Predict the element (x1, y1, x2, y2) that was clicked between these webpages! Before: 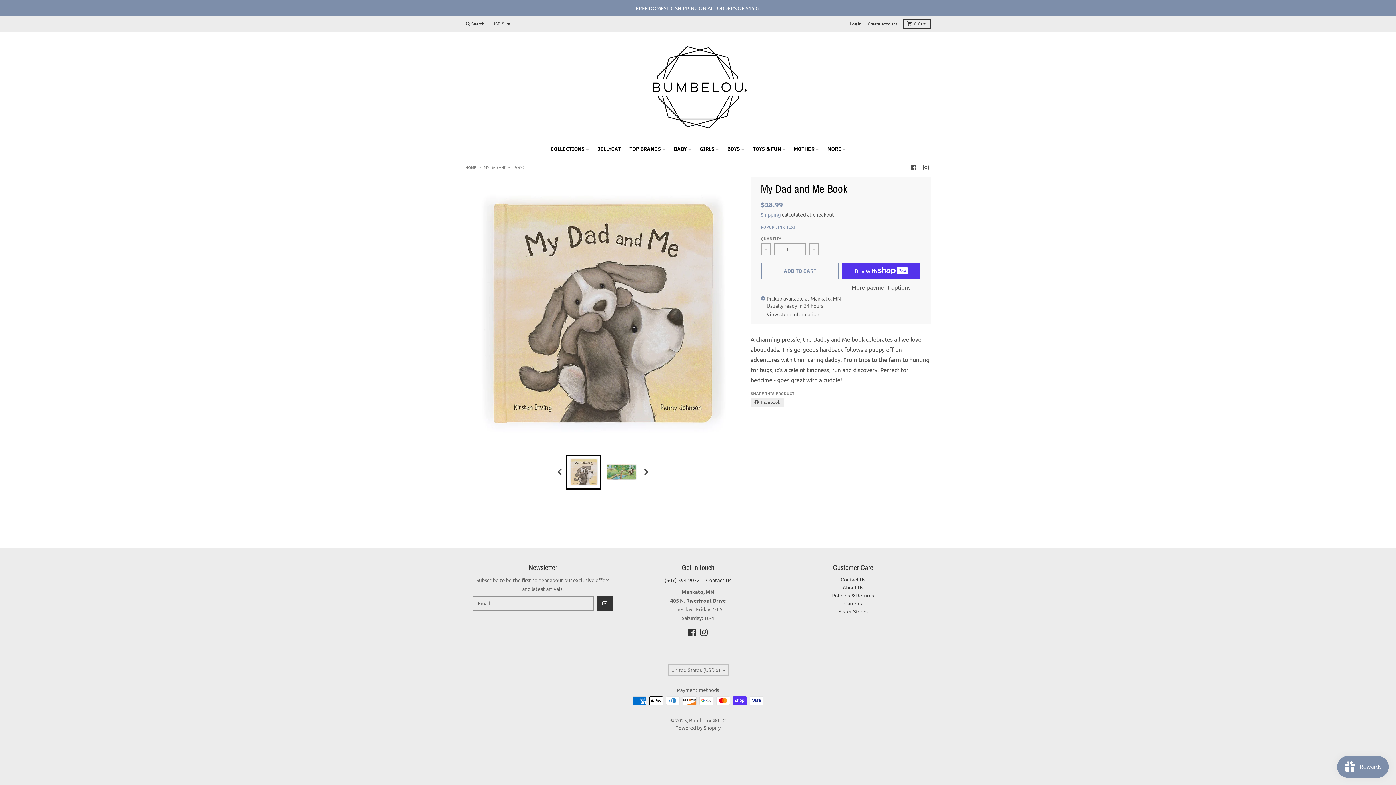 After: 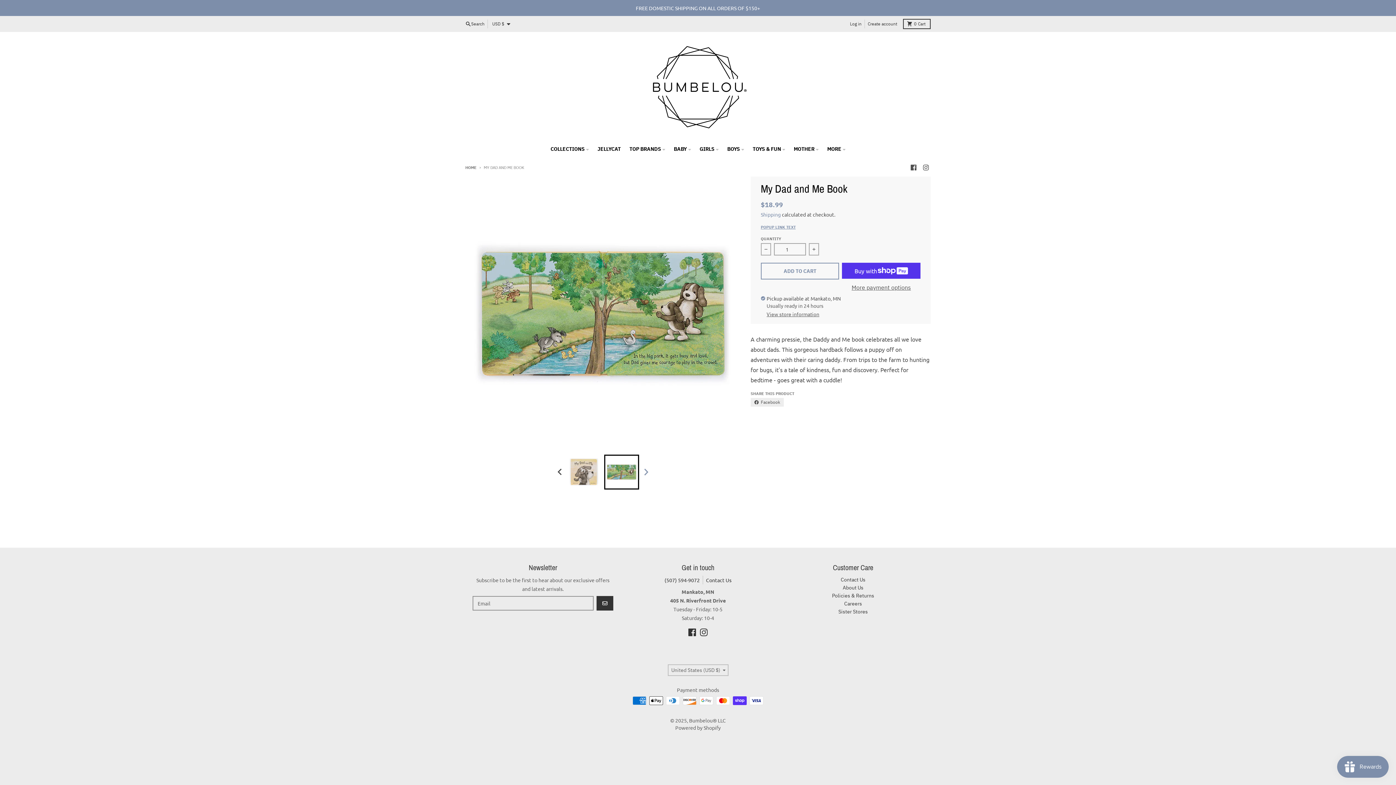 Action: bbox: (640, 465, 651, 479) label: Next slide